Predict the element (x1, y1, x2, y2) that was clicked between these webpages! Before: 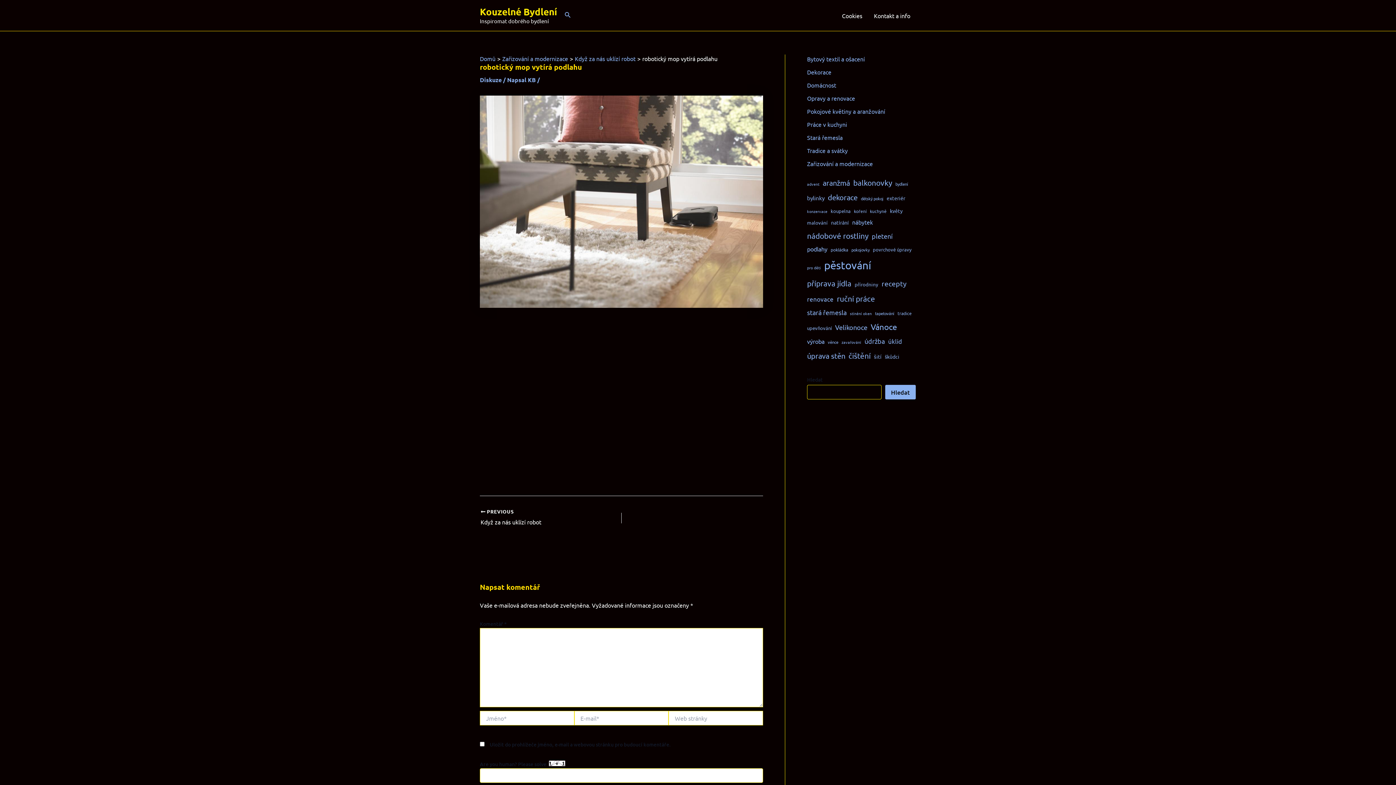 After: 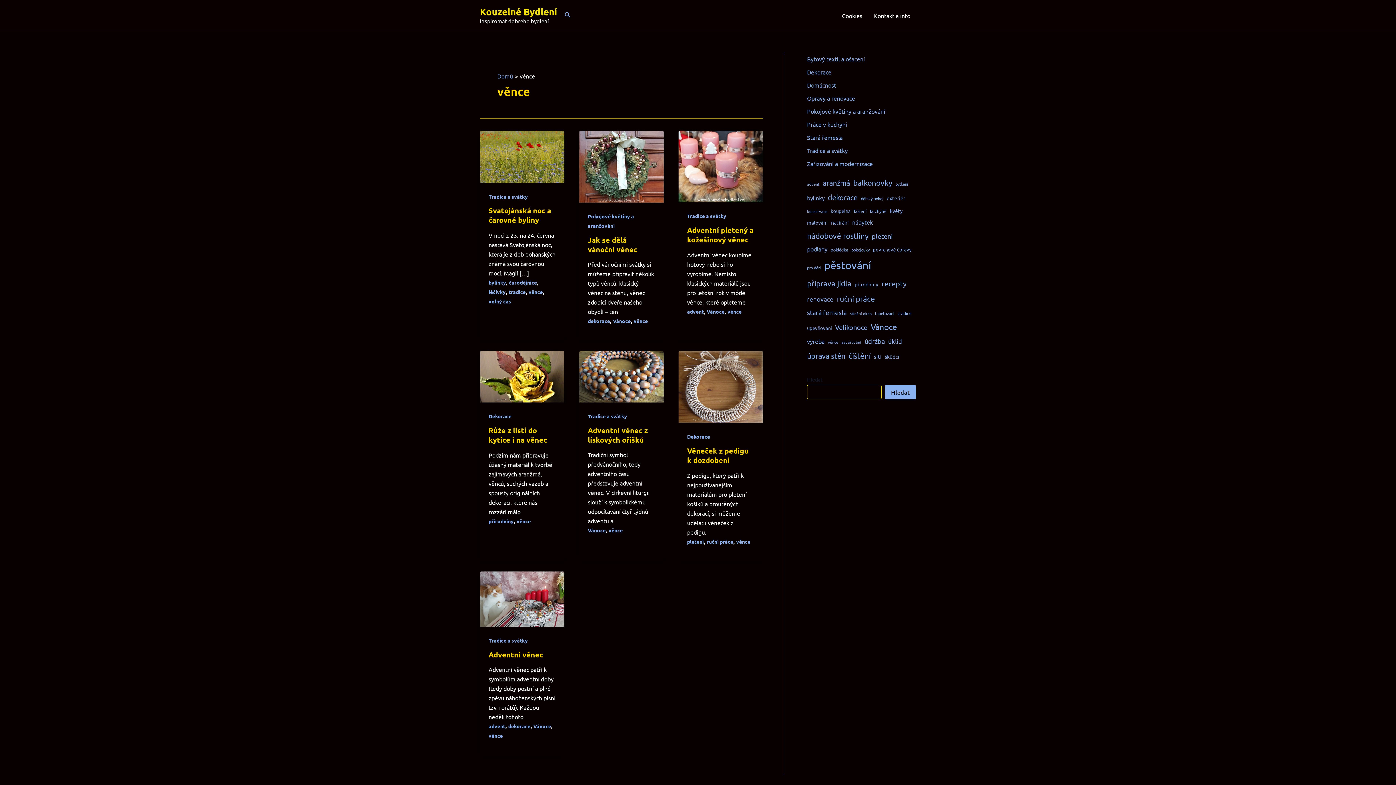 Action: label: věnce (7 položek) bbox: (828, 338, 838, 346)